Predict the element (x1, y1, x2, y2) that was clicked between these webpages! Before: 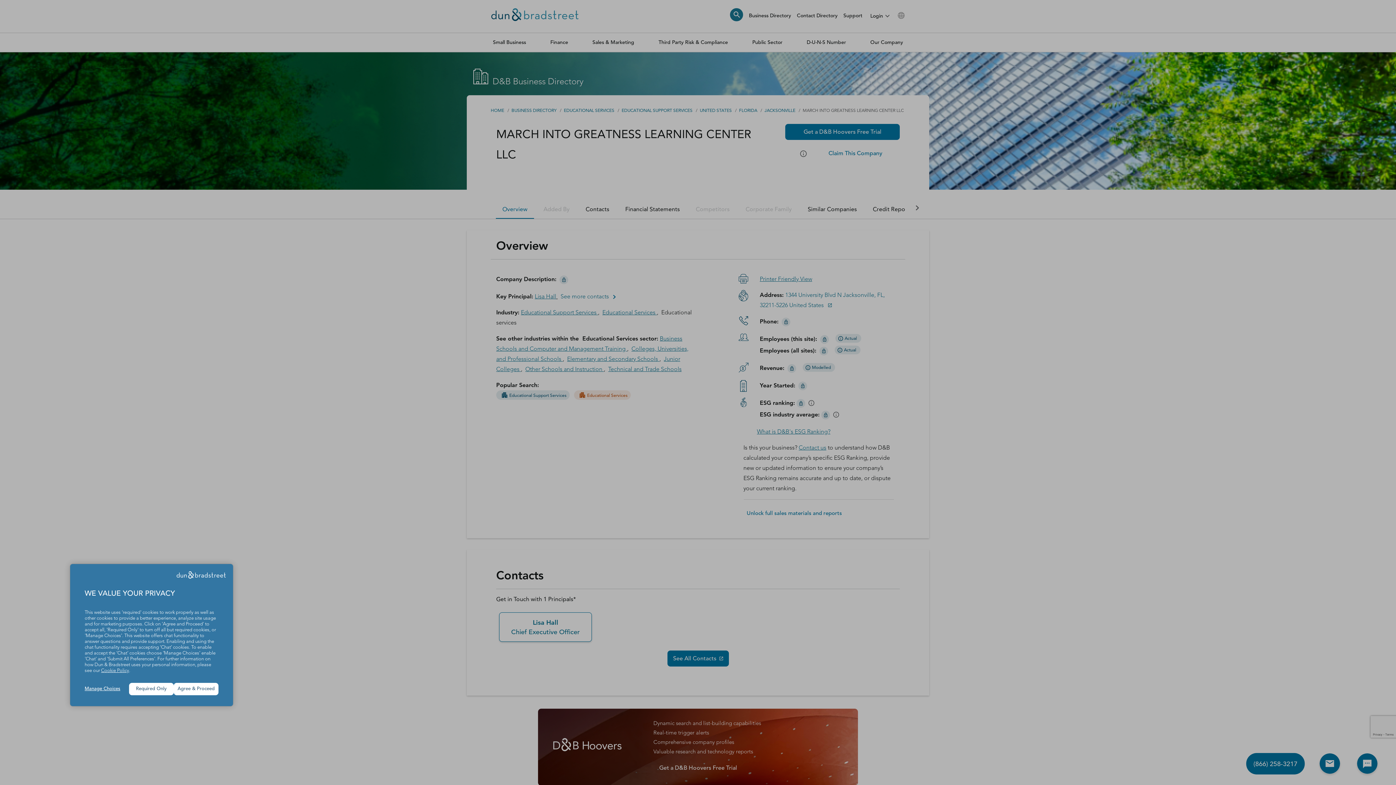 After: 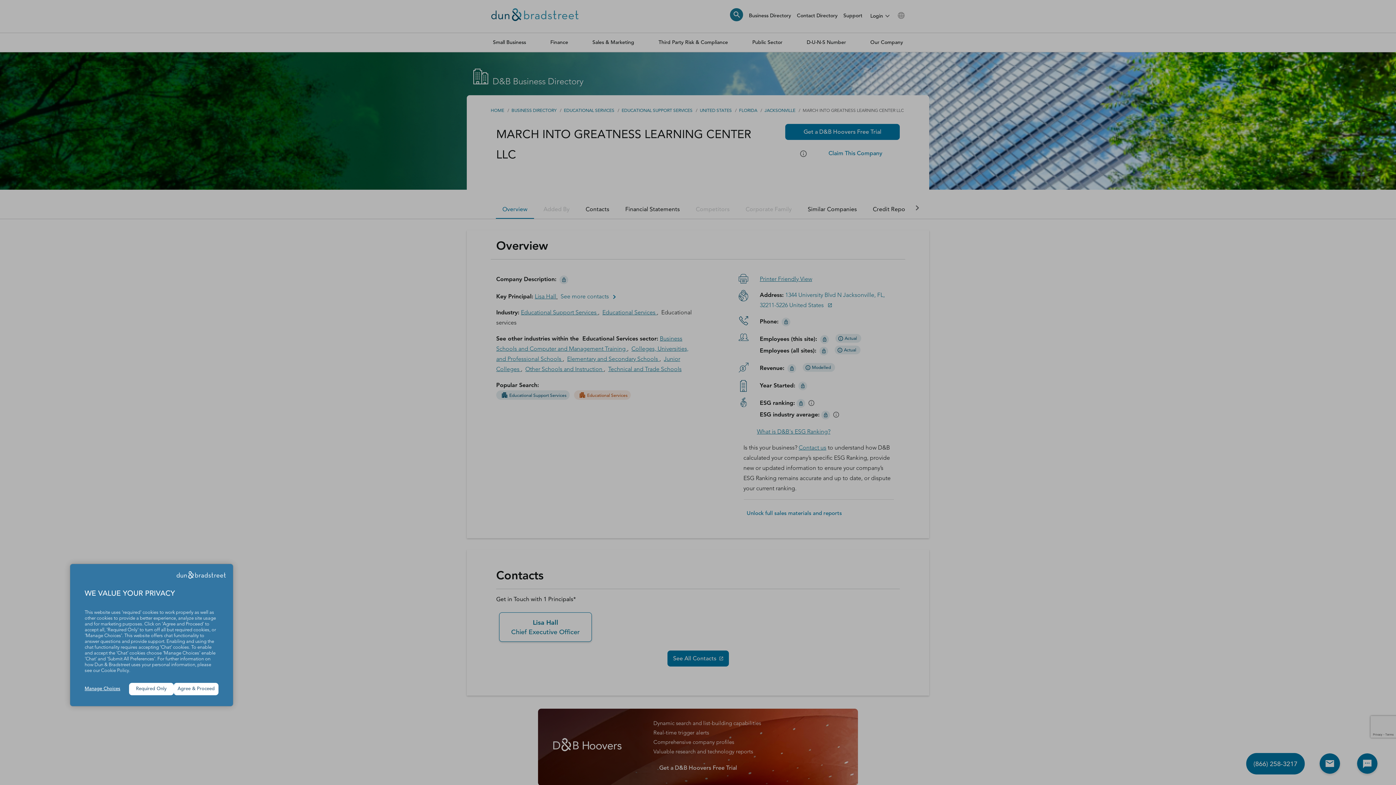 Action: label: Cookie Policy bbox: (101, 668, 129, 673)